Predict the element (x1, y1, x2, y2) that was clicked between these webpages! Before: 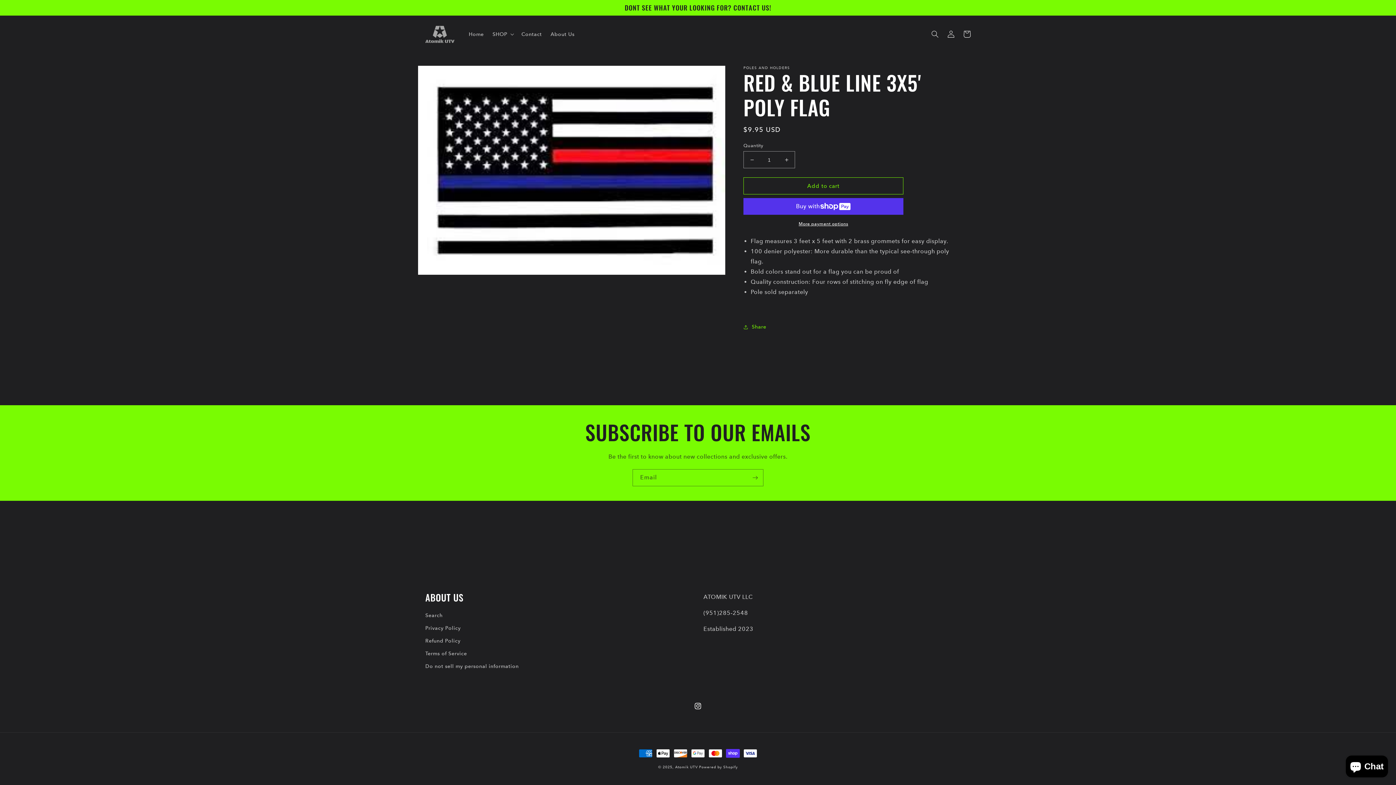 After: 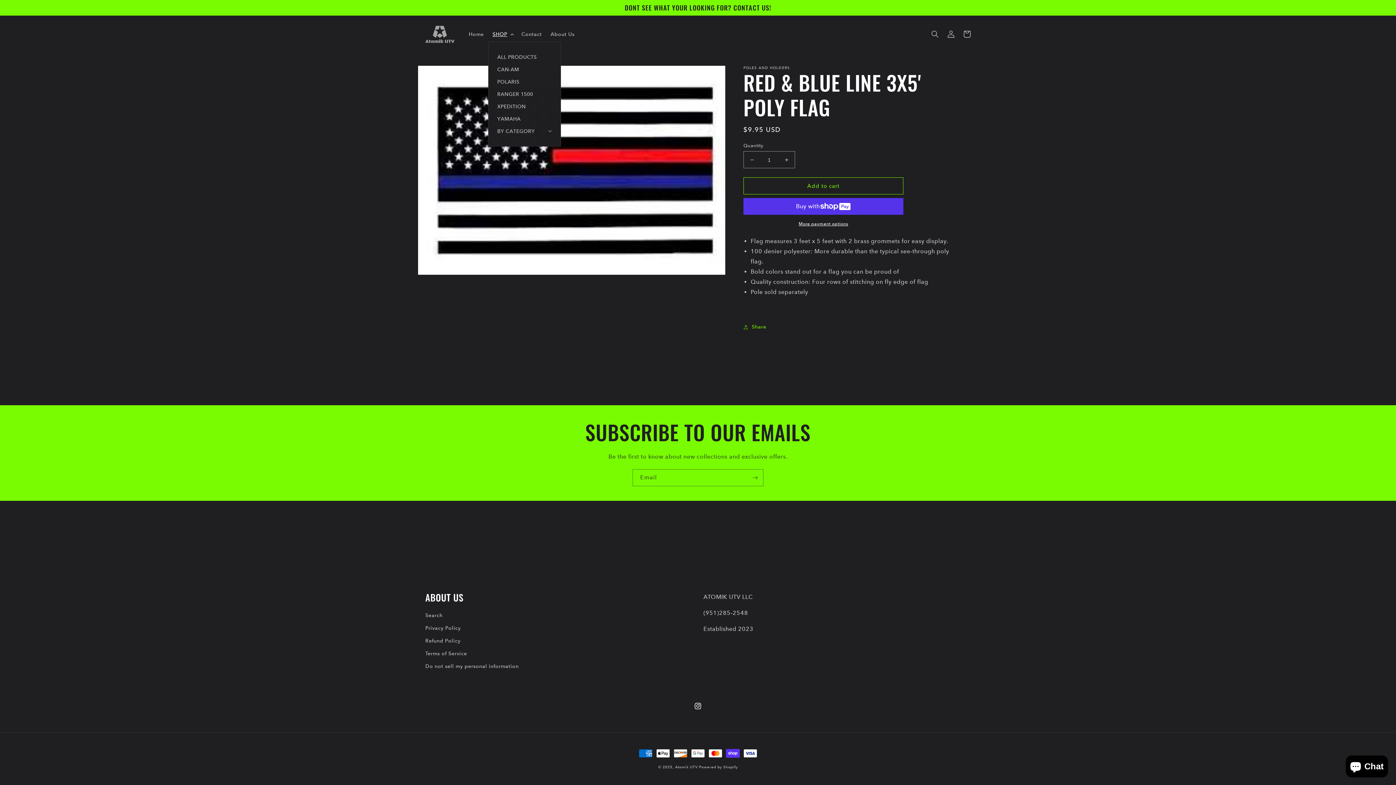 Action: bbox: (488, 26, 517, 41) label: SHOP